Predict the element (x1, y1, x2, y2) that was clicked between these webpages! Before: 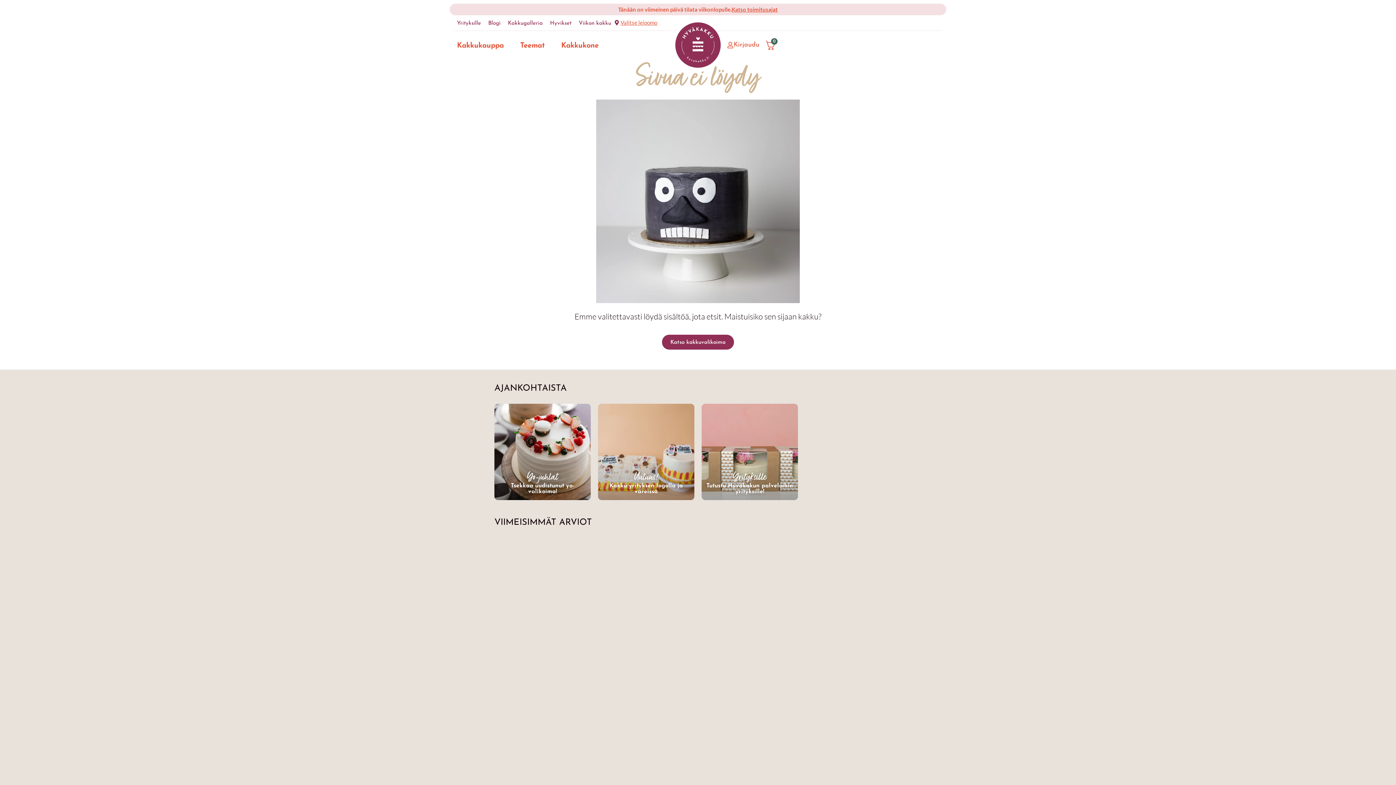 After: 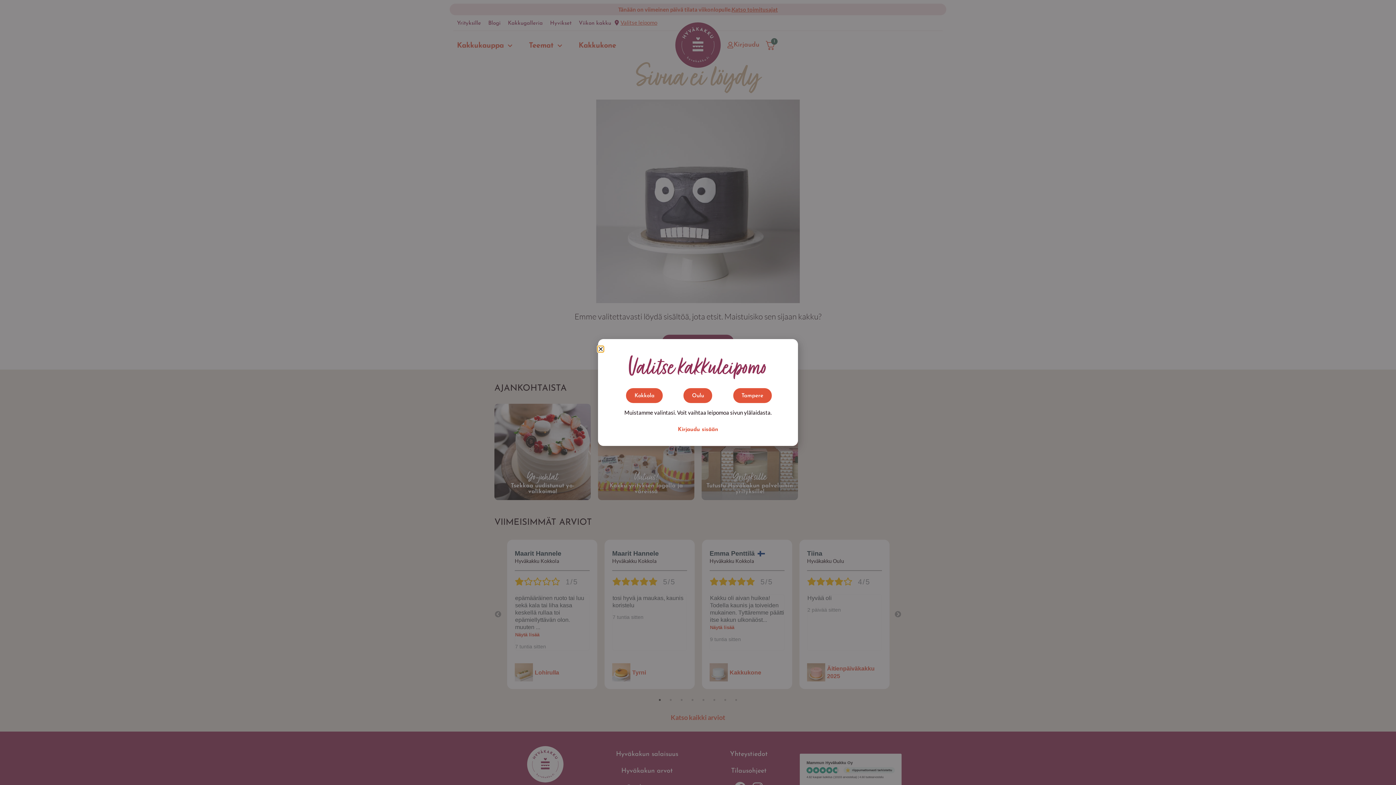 Action: label: Valitse leipomo bbox: (620, 19, 657, 25)